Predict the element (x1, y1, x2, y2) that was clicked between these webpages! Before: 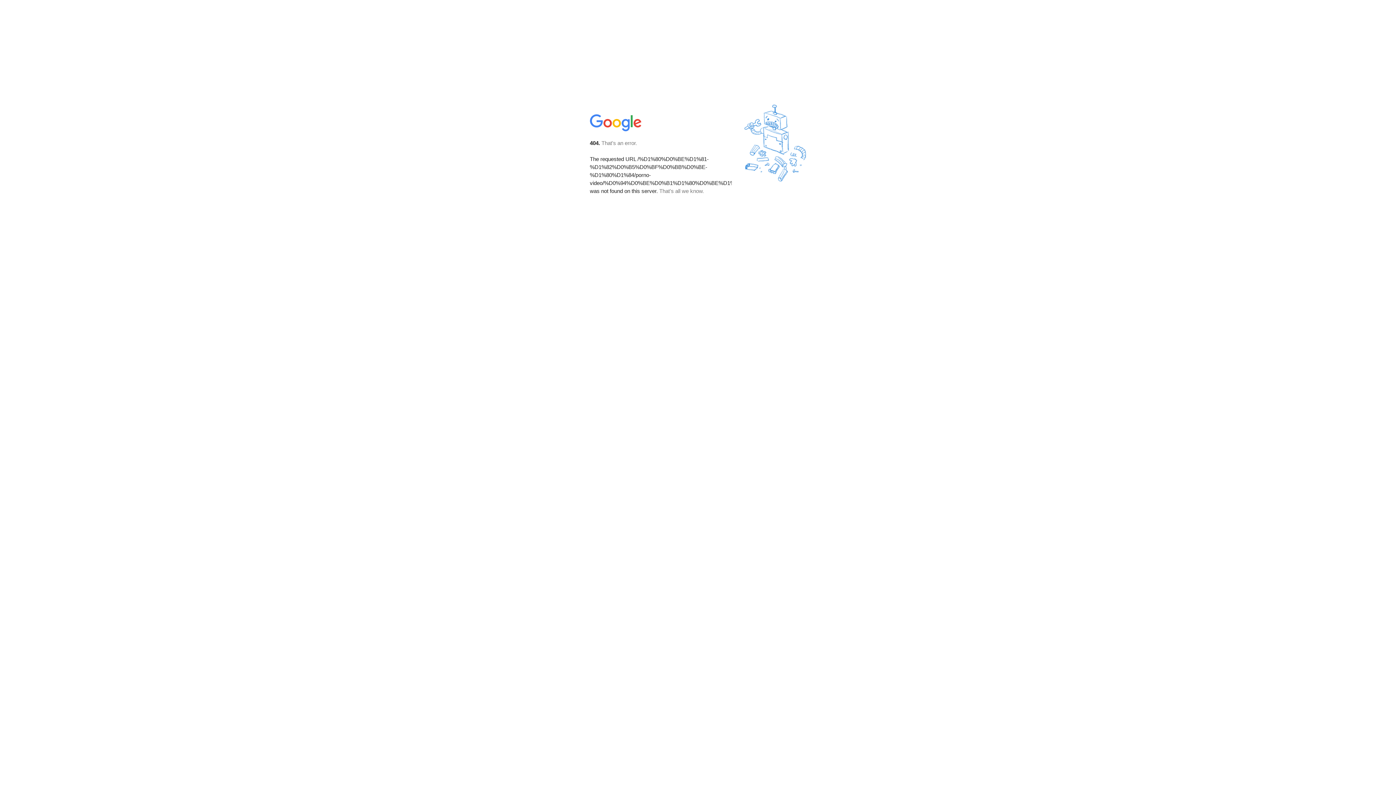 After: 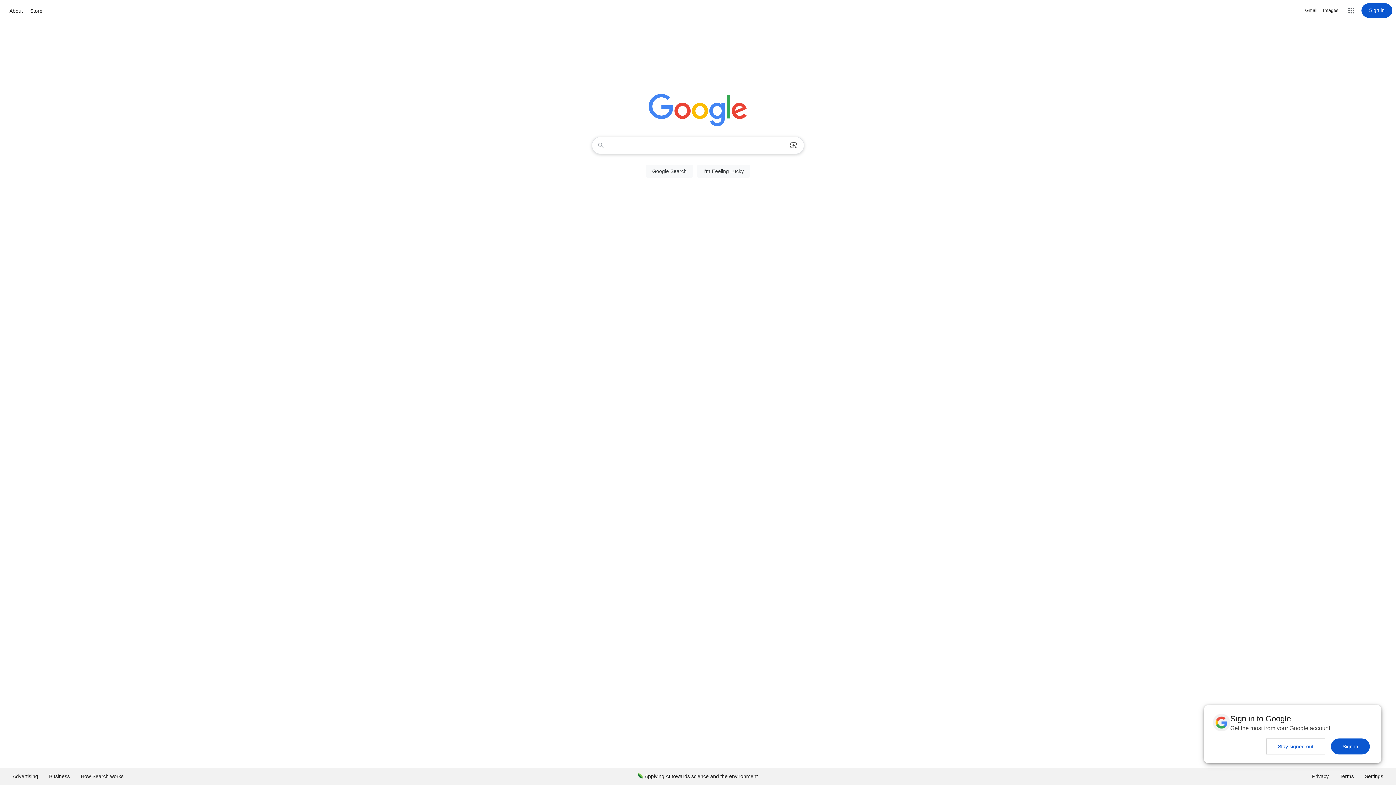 Action: bbox: (590, 127, 642, 134)